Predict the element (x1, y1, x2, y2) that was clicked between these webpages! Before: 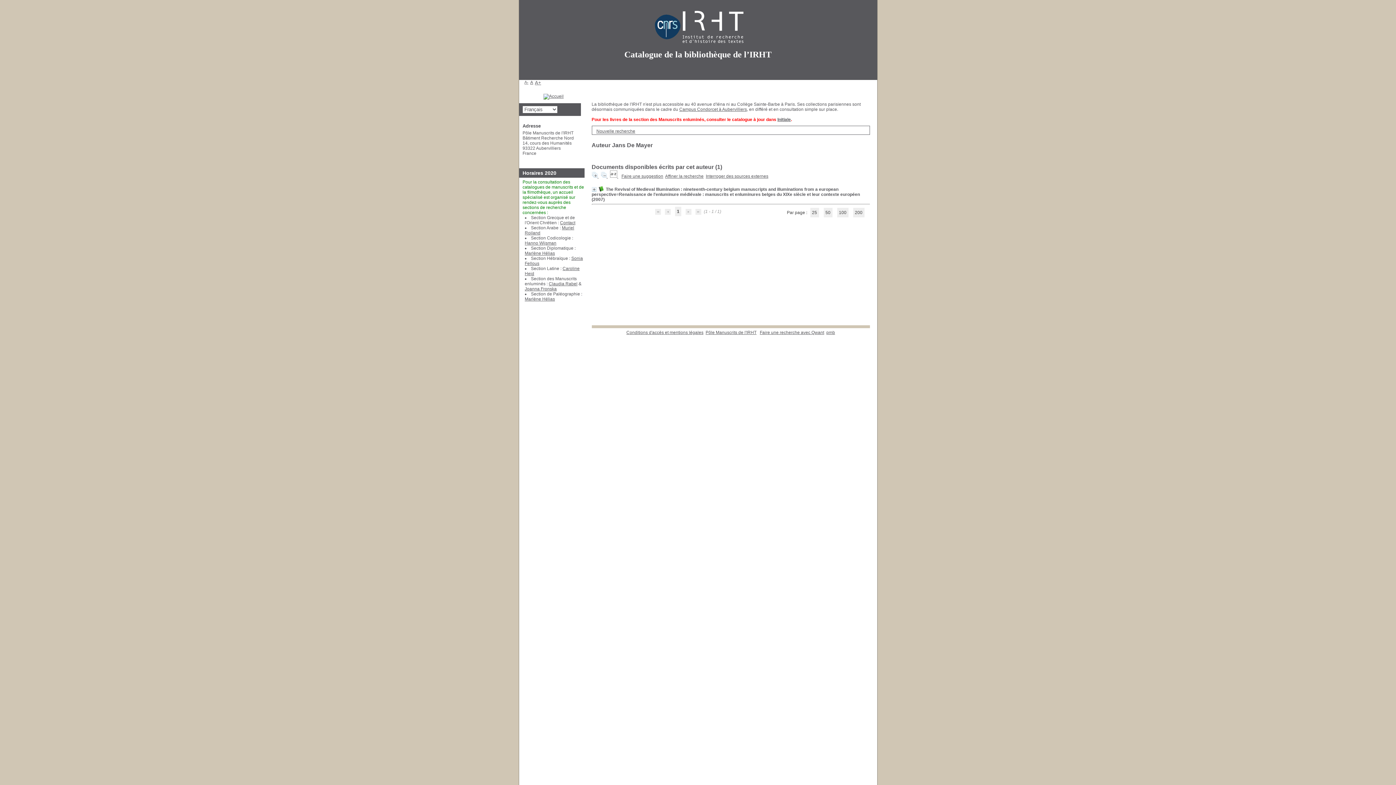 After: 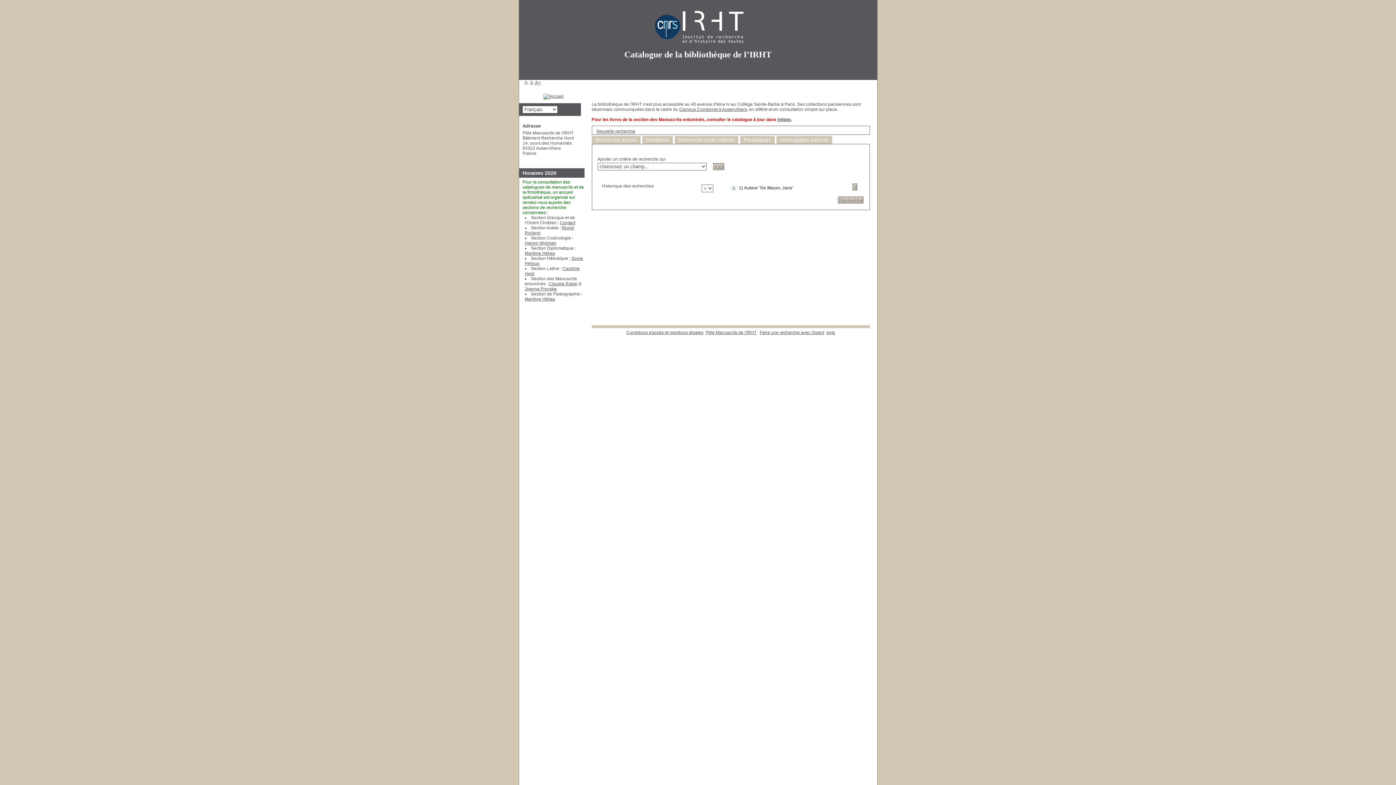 Action: bbox: (665, 173, 703, 178) label: Affiner la recherche